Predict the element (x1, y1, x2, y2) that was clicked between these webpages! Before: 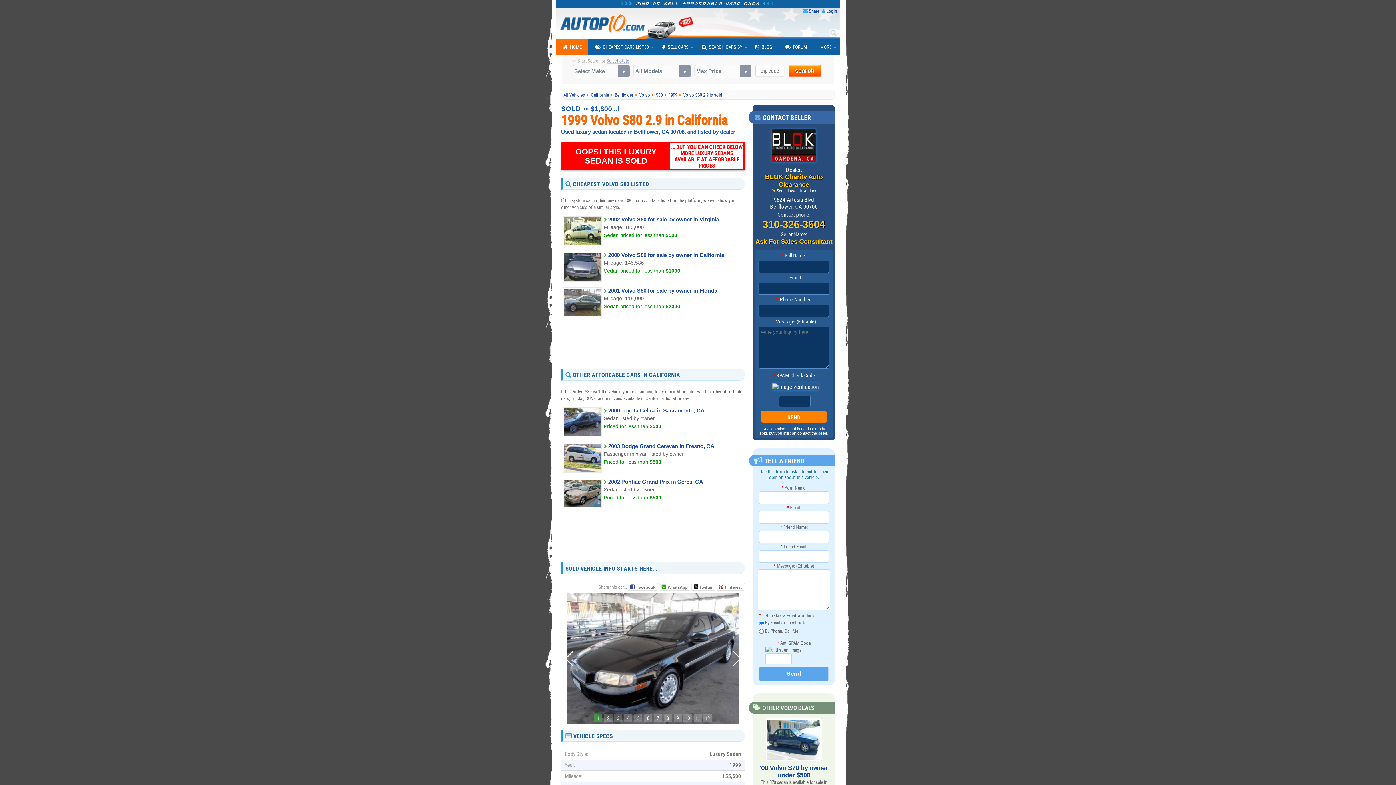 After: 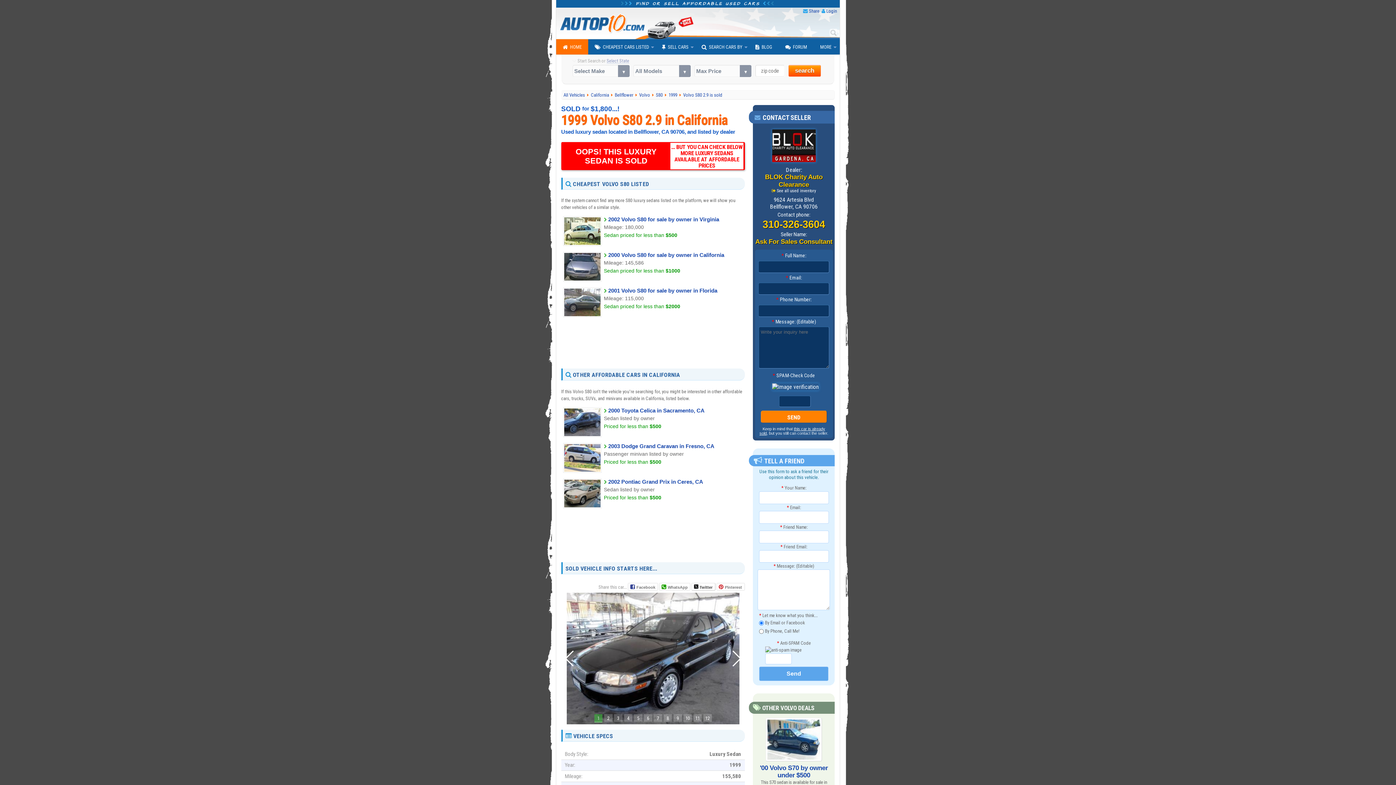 Action: bbox: (691, 583, 715, 590) label:  Twitter